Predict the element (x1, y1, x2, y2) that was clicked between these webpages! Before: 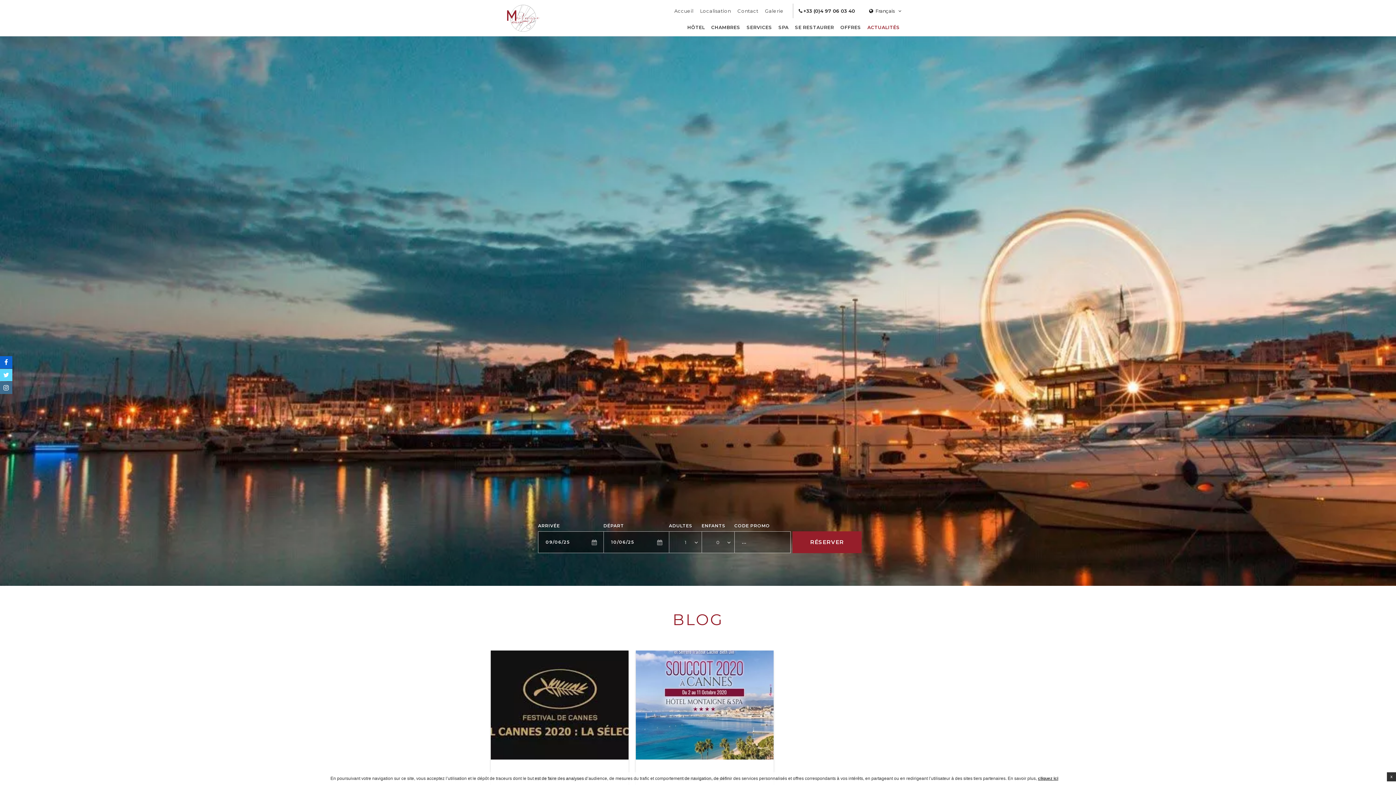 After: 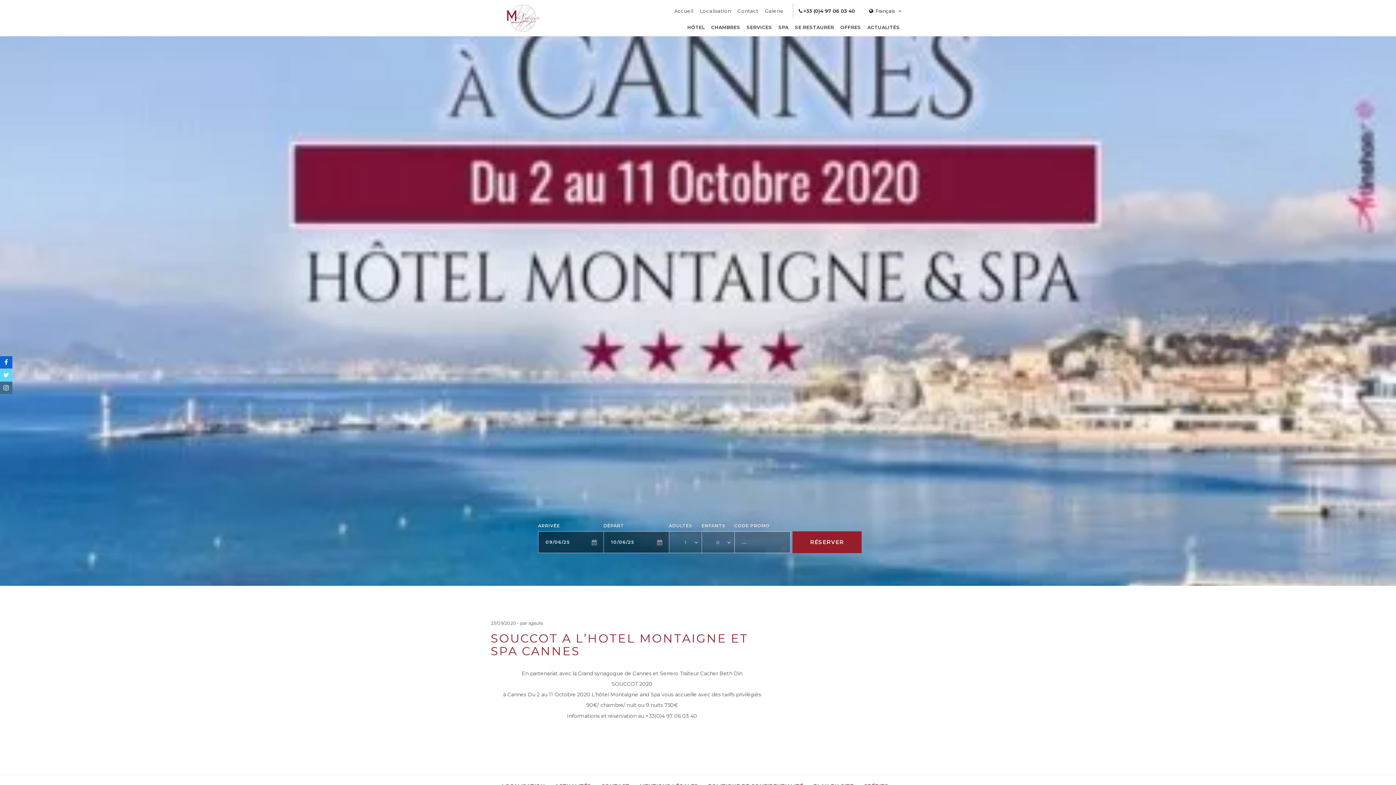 Action: label:   bbox: (635, 650, 773, 760)